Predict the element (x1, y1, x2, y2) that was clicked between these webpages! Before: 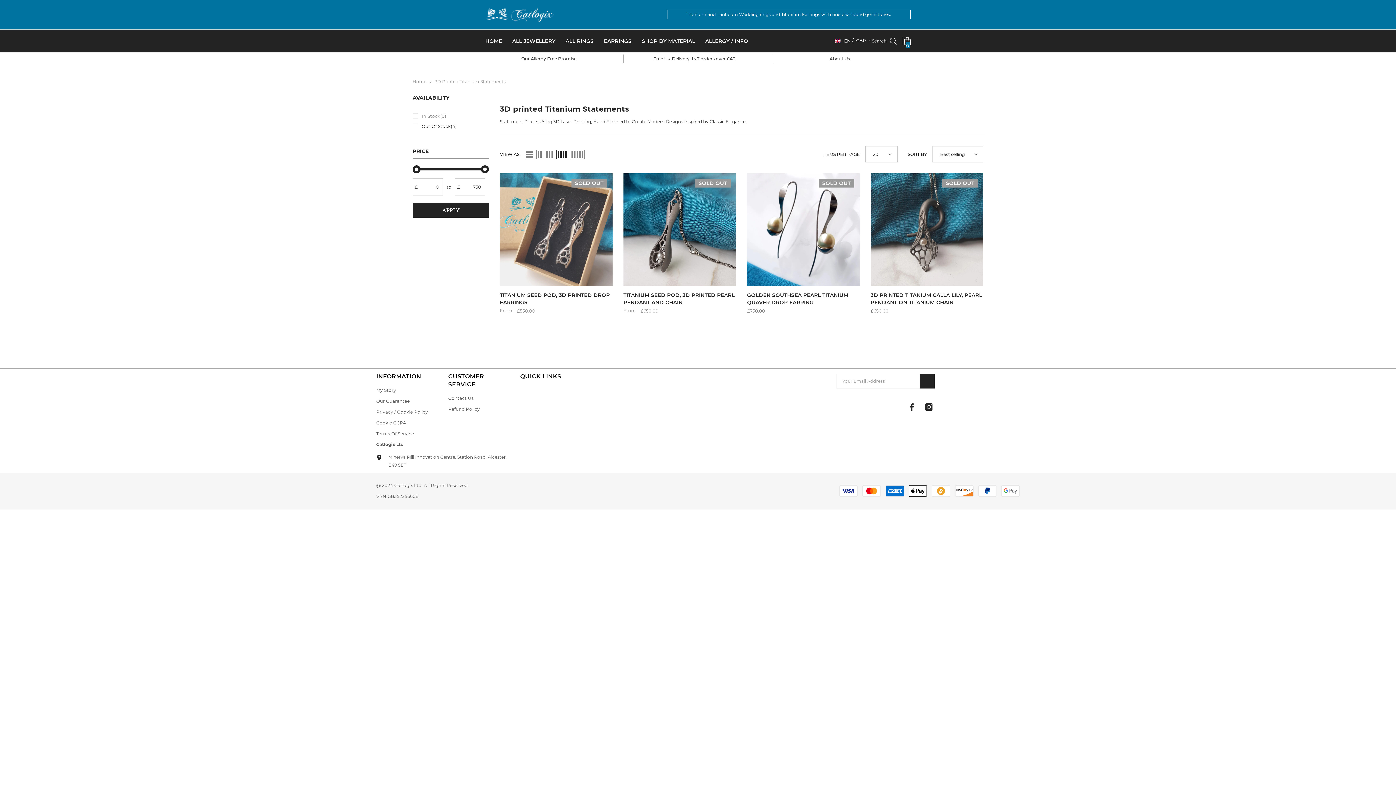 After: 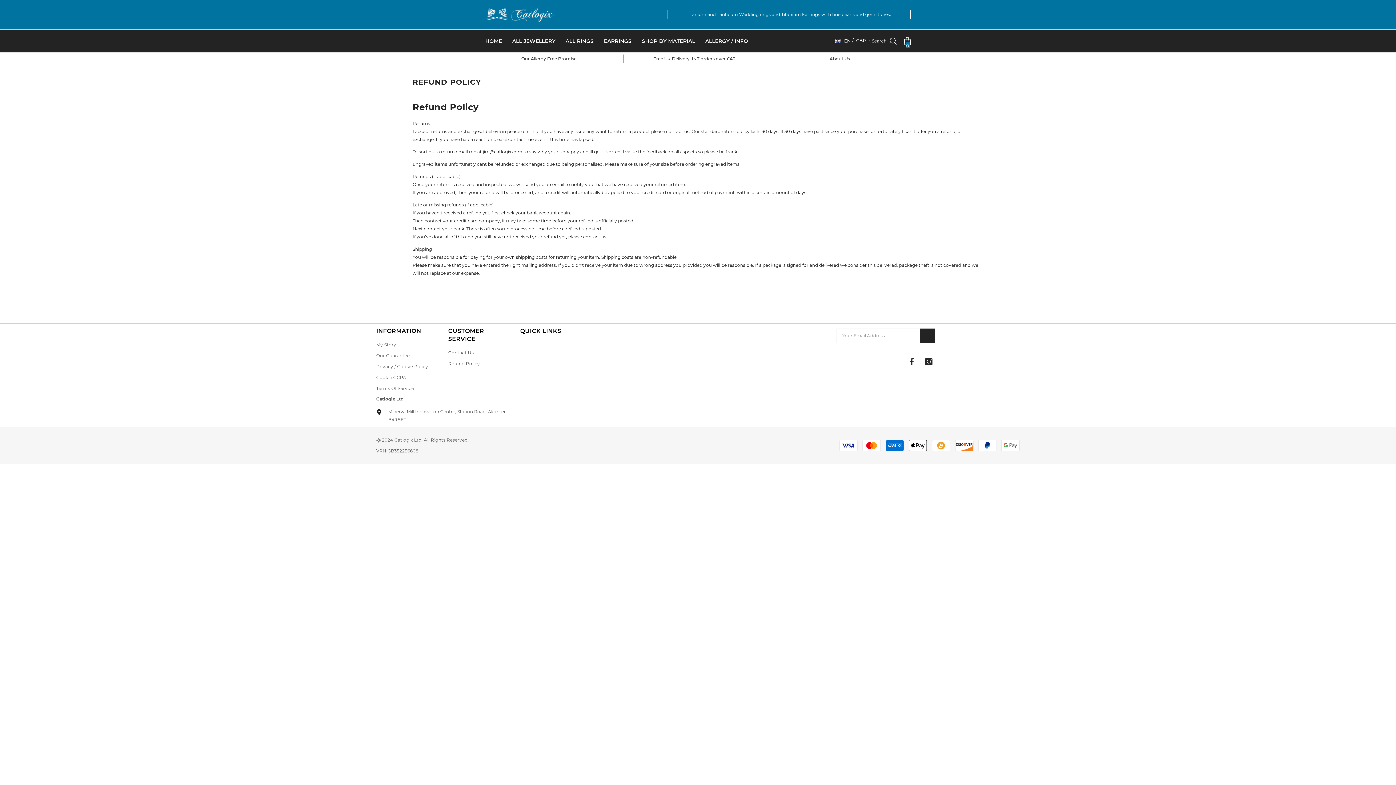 Action: label: Refund Policy bbox: (448, 404, 480, 414)